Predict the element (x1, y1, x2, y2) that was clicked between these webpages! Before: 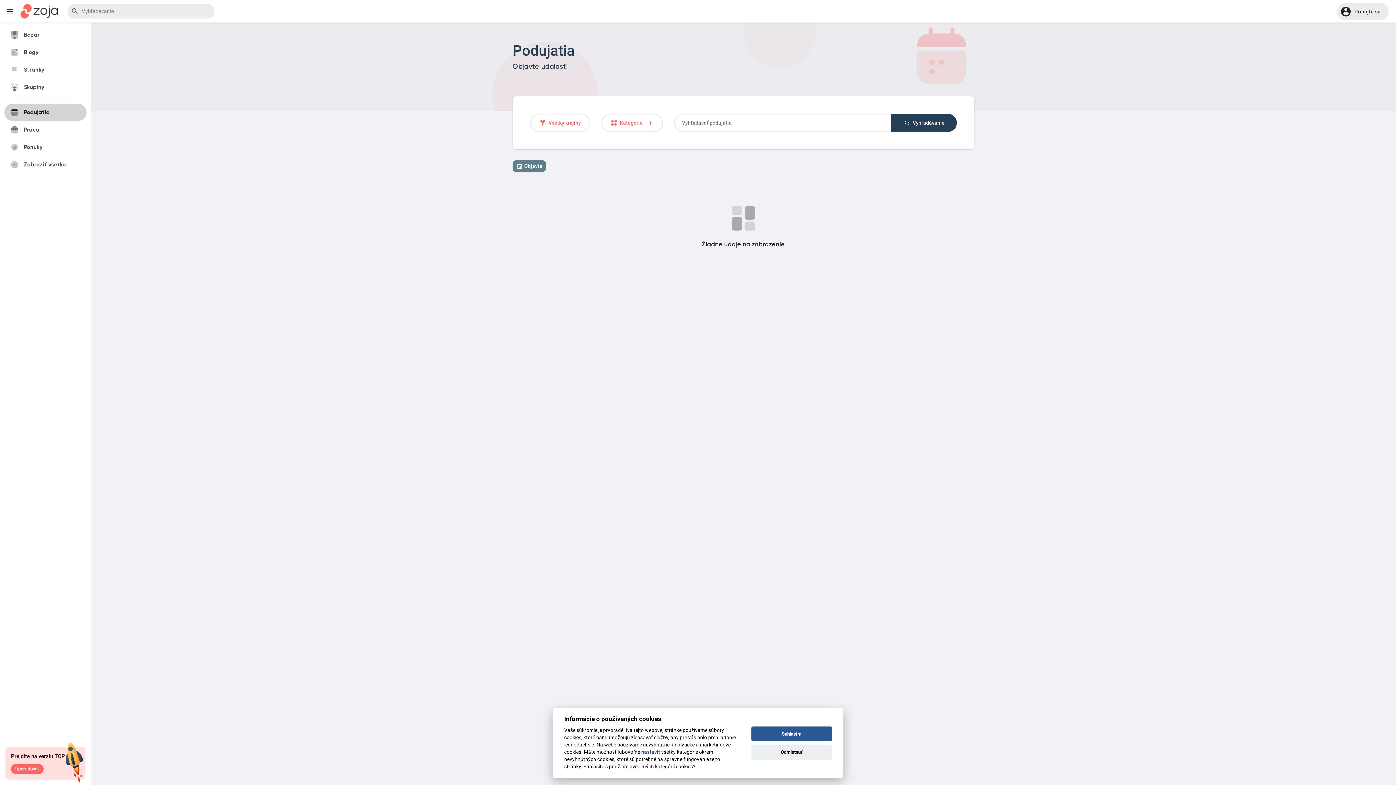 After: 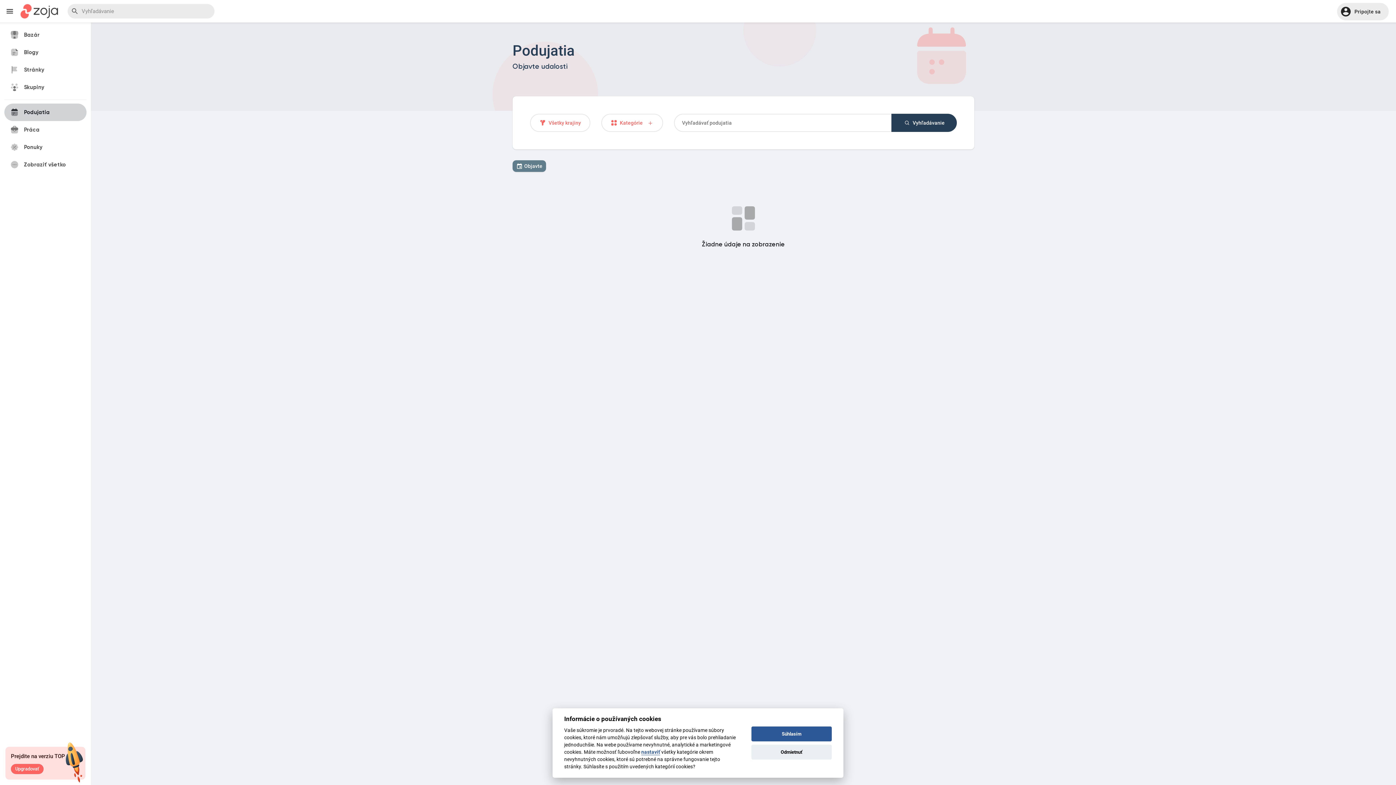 Action: label:  Vyhľadávanie bbox: (891, 113, 957, 132)